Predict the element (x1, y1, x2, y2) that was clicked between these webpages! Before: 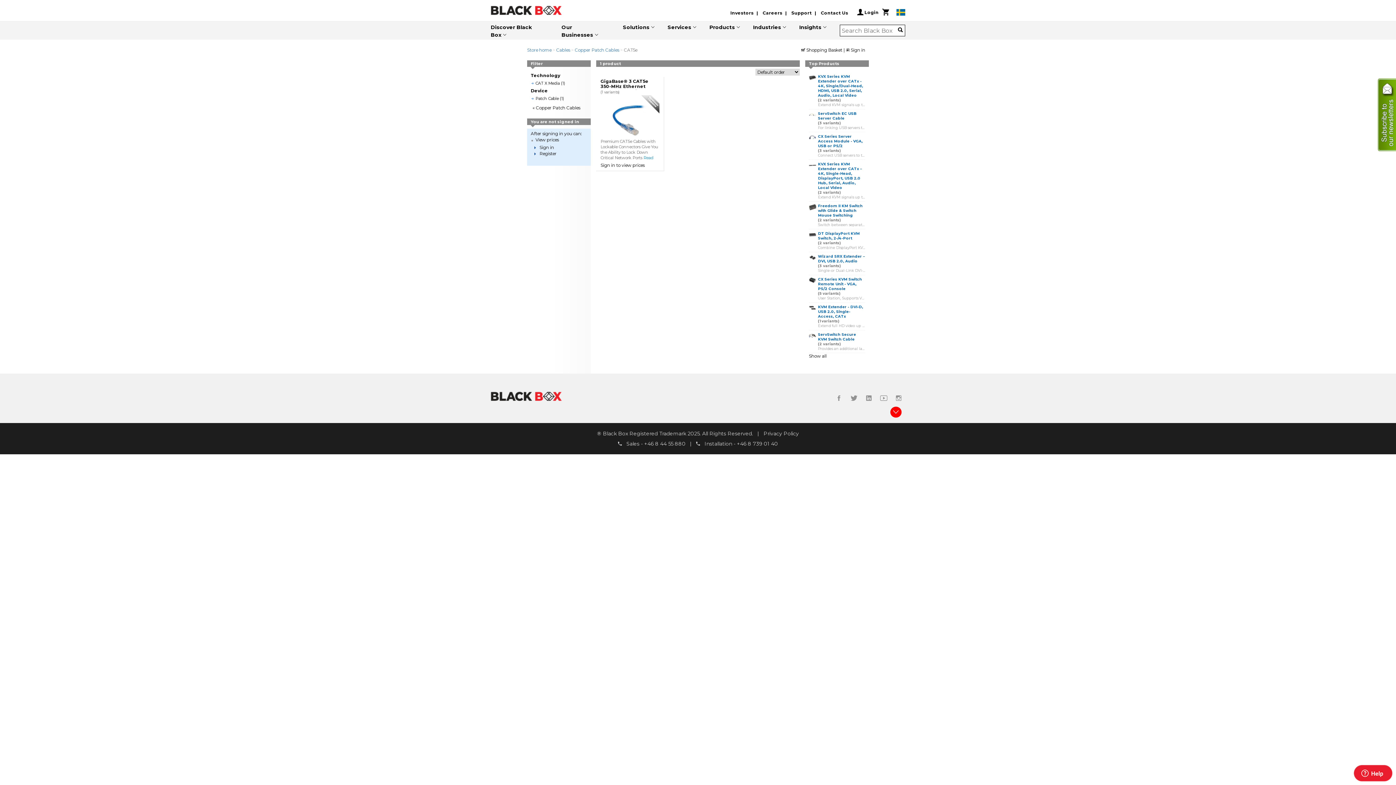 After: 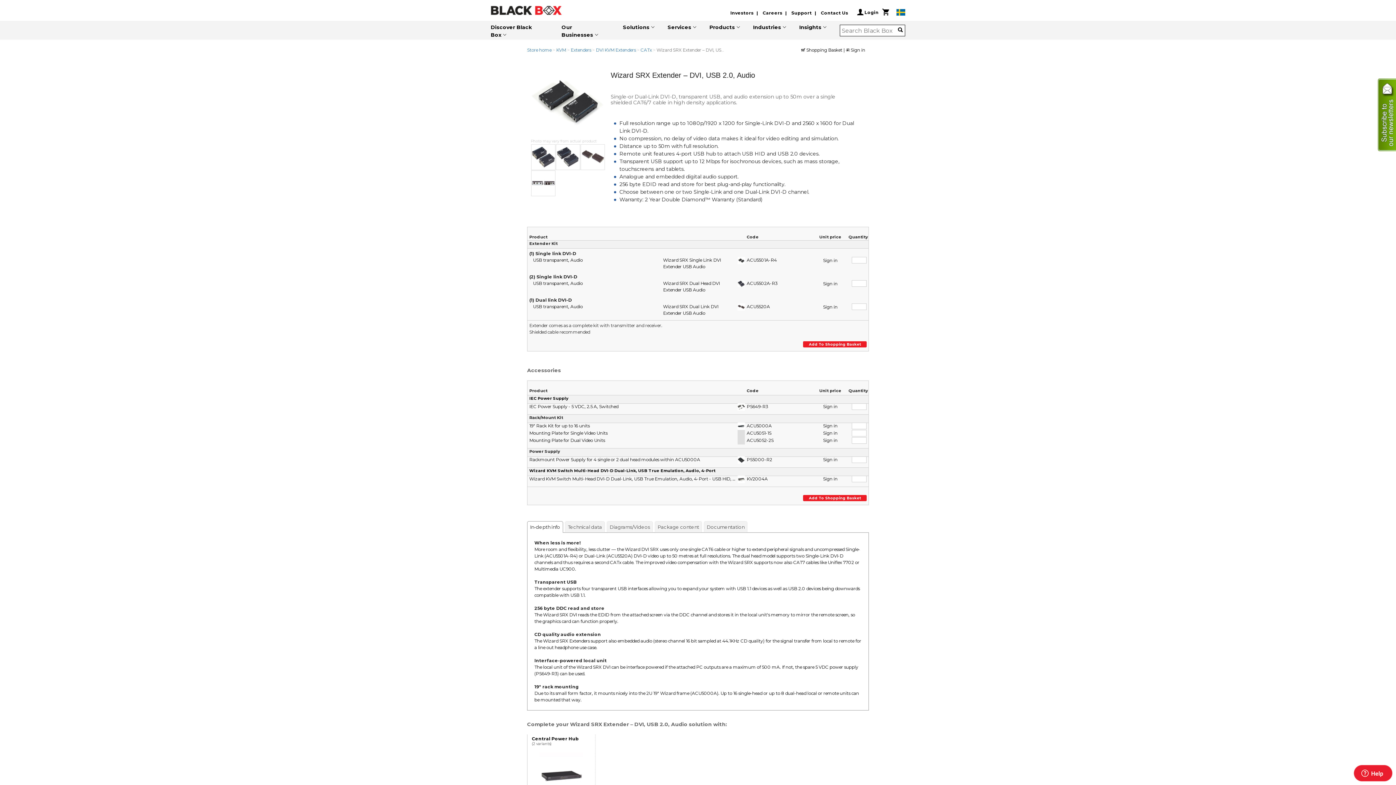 Action: label: Wizard SRX Extender – DVI, USB 2.0, Audio
(3 variants)
Single-or Dual-Link DVI-D, transparent USB, and audio extension up to 50m over a single shielded CAT6/7 cable in high density applications. bbox: (818, 254, 865, 273)